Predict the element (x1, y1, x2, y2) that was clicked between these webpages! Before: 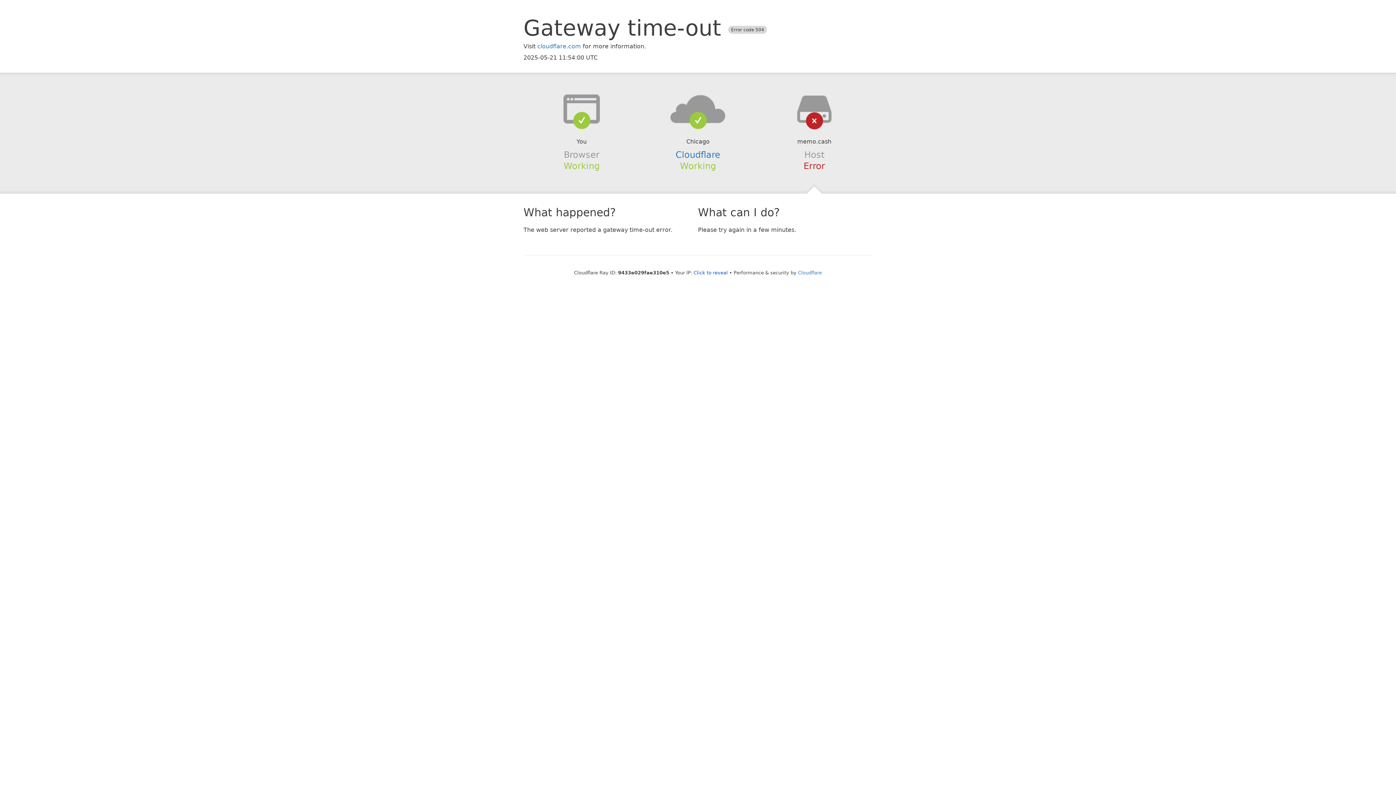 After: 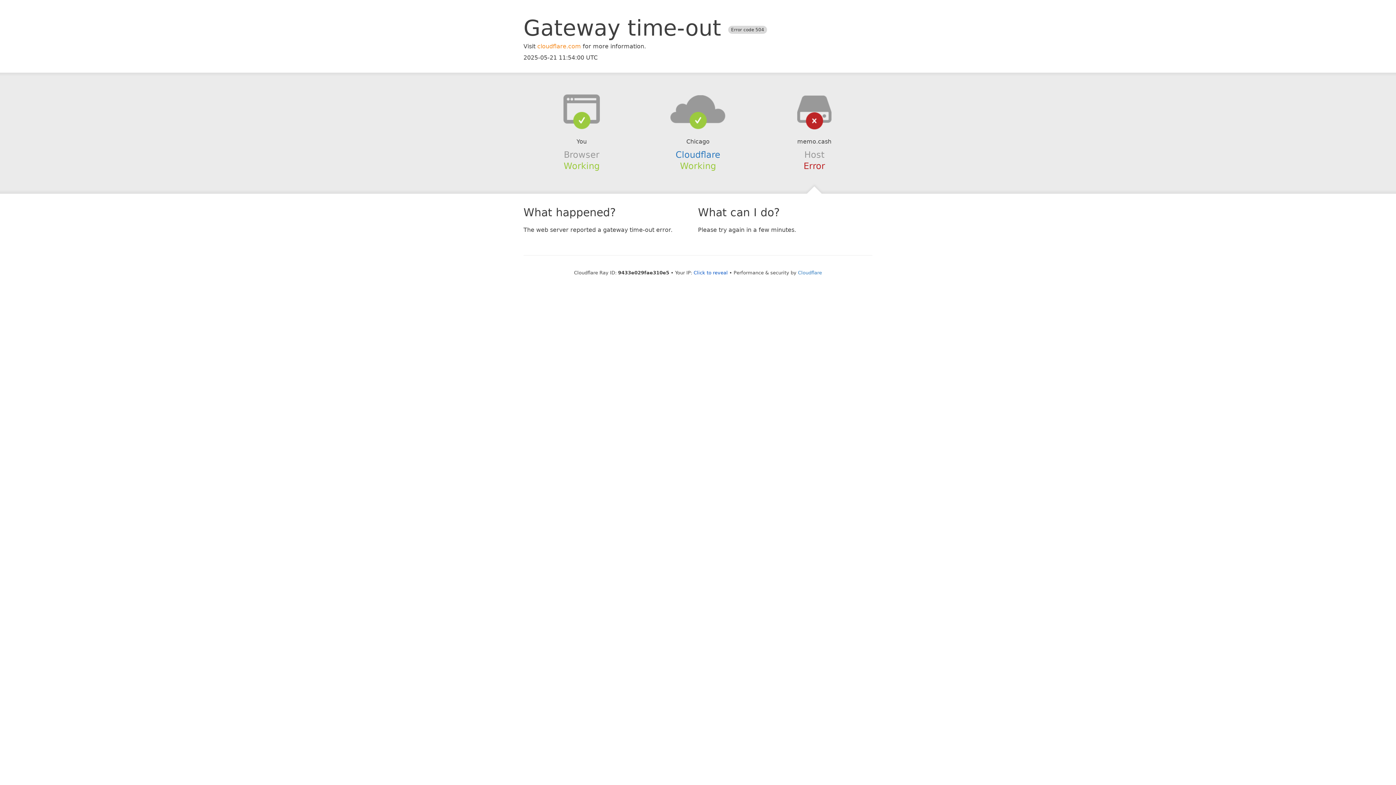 Action: bbox: (537, 42, 581, 49) label: cloudflare.com